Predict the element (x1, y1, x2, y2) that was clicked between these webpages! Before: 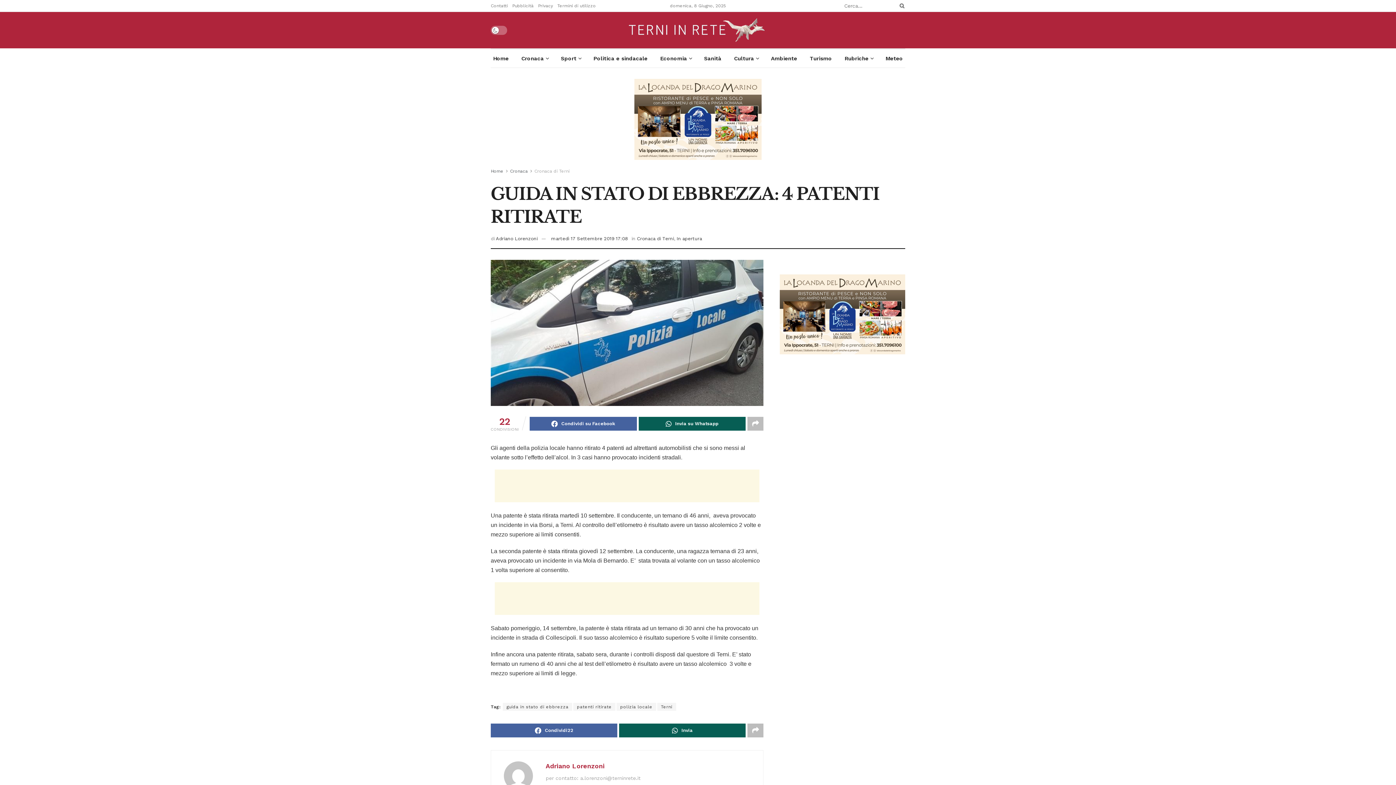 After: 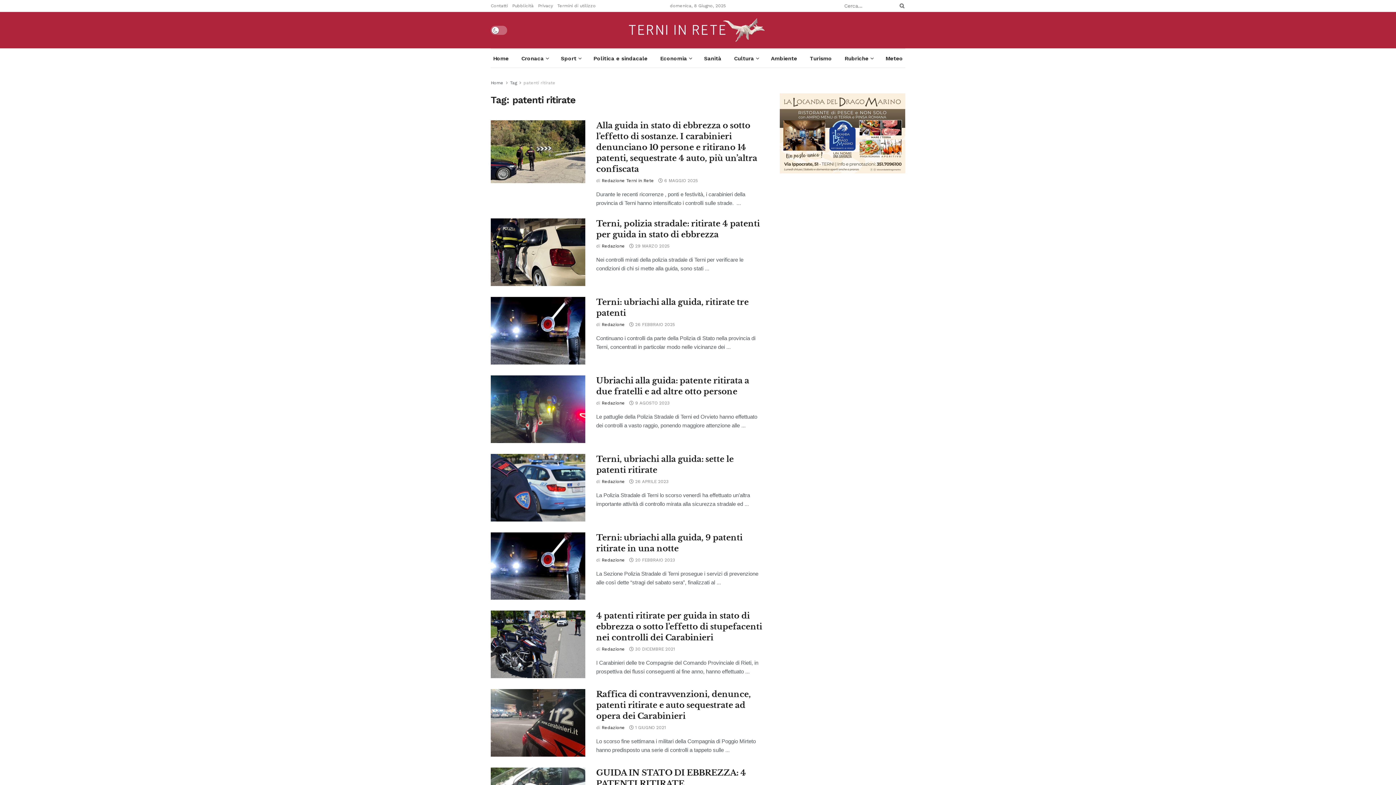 Action: bbox: (573, 703, 615, 711) label: patenti ritirate